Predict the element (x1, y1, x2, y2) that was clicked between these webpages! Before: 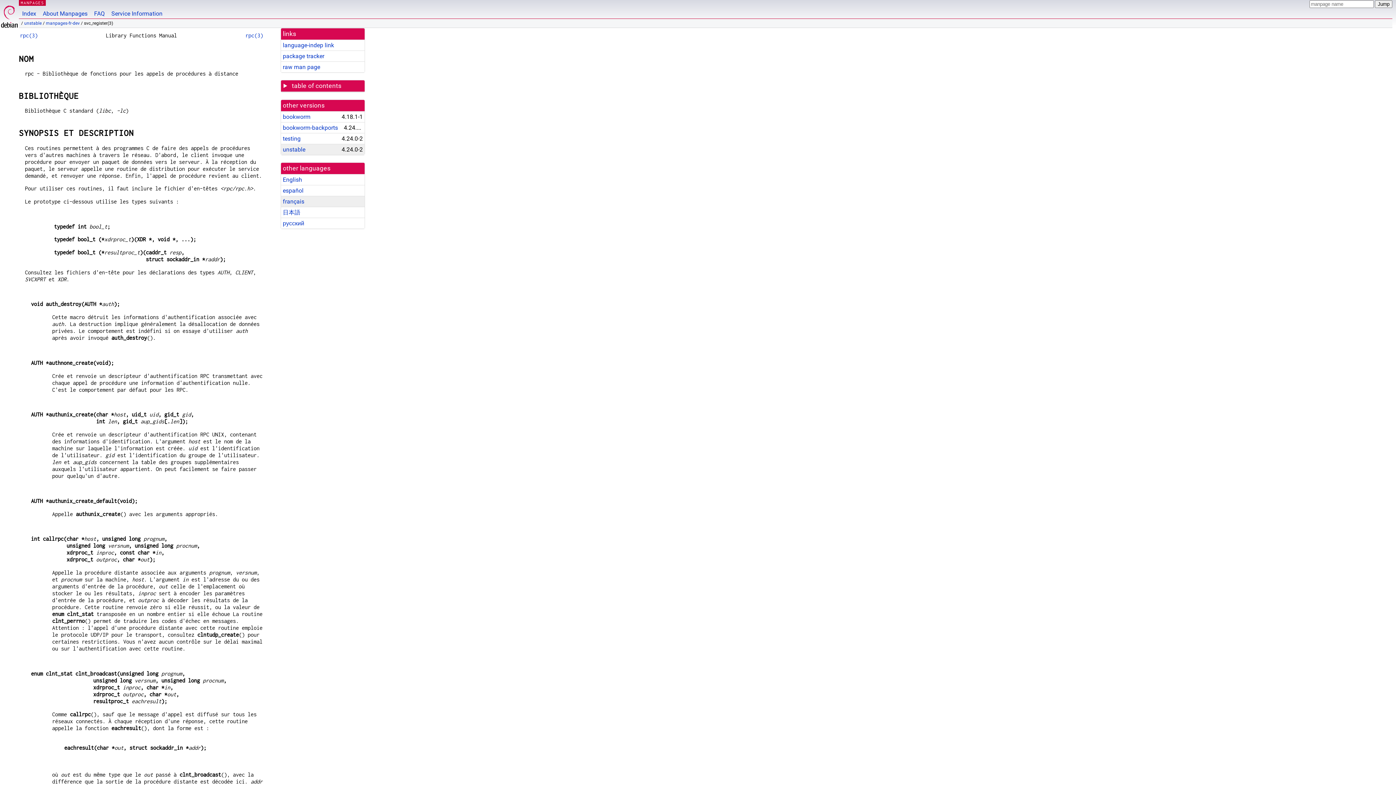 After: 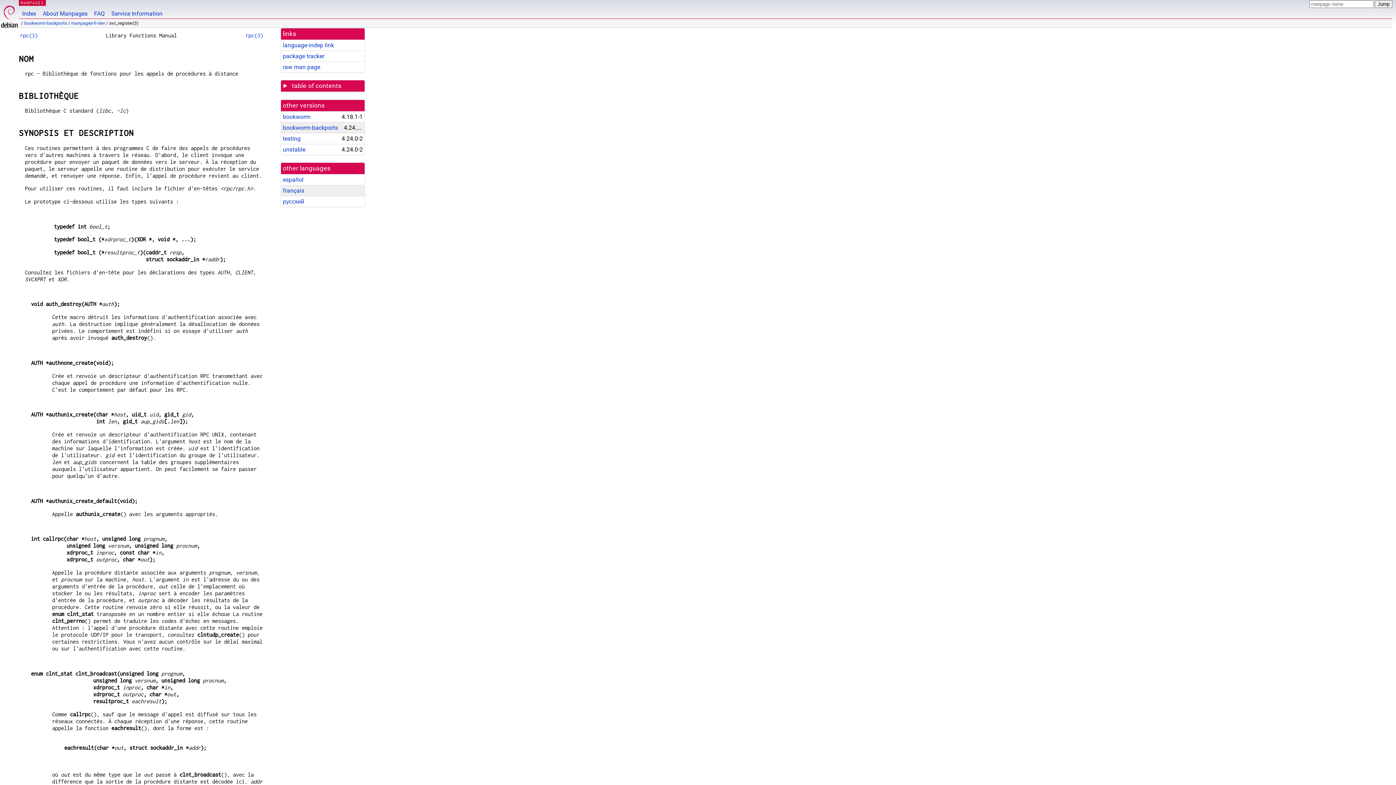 Action: label: bookworm-backports bbox: (282, 124, 338, 131)